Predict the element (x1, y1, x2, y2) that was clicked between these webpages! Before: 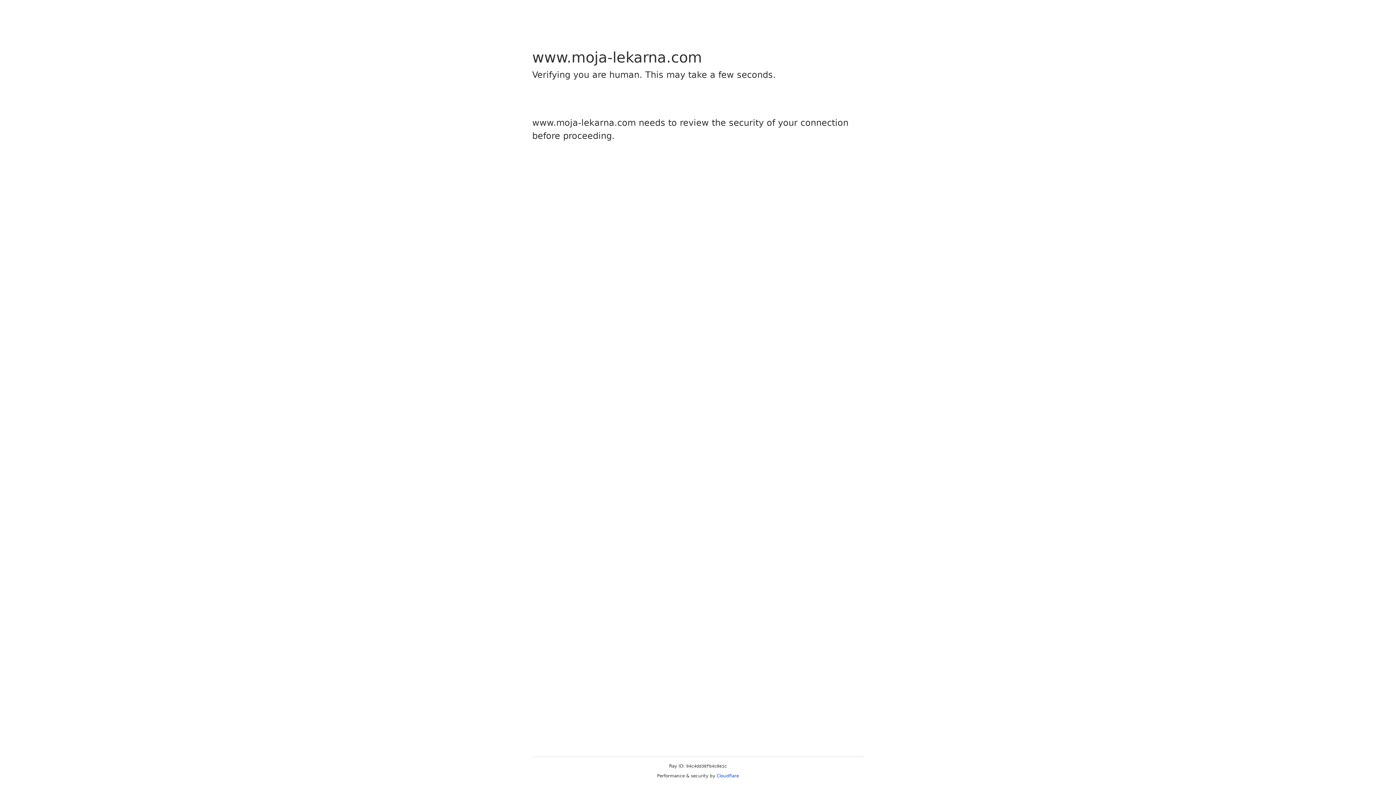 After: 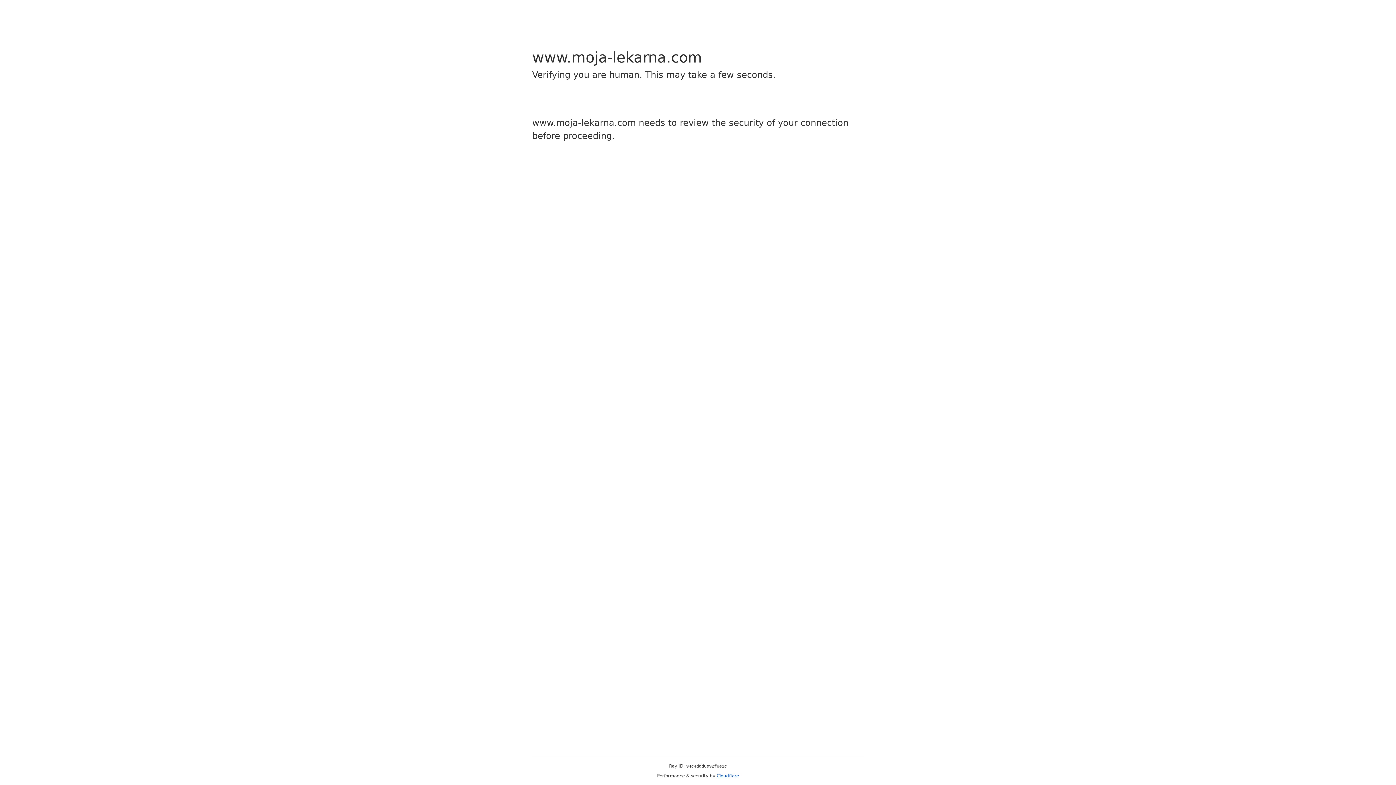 Action: label: Cloudflare bbox: (716, 773, 739, 778)